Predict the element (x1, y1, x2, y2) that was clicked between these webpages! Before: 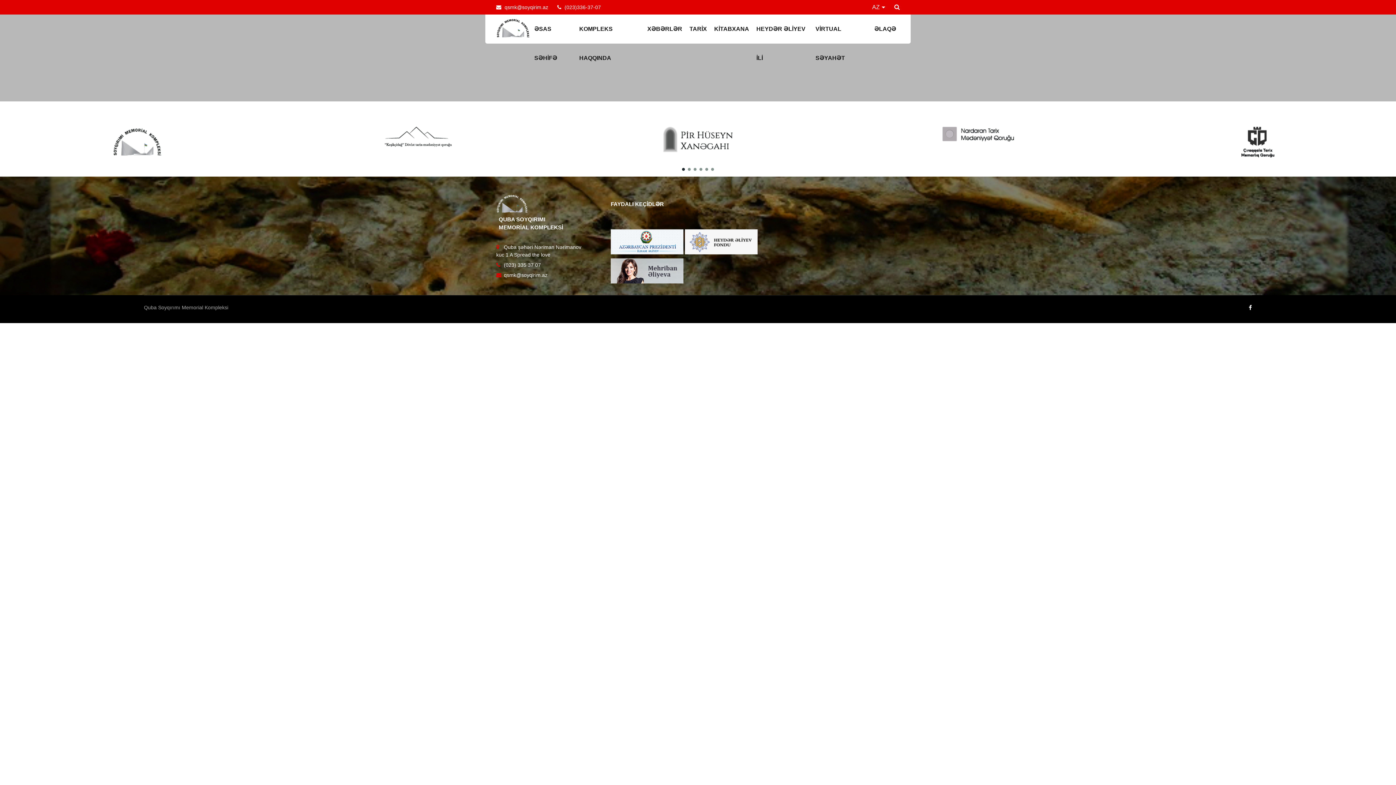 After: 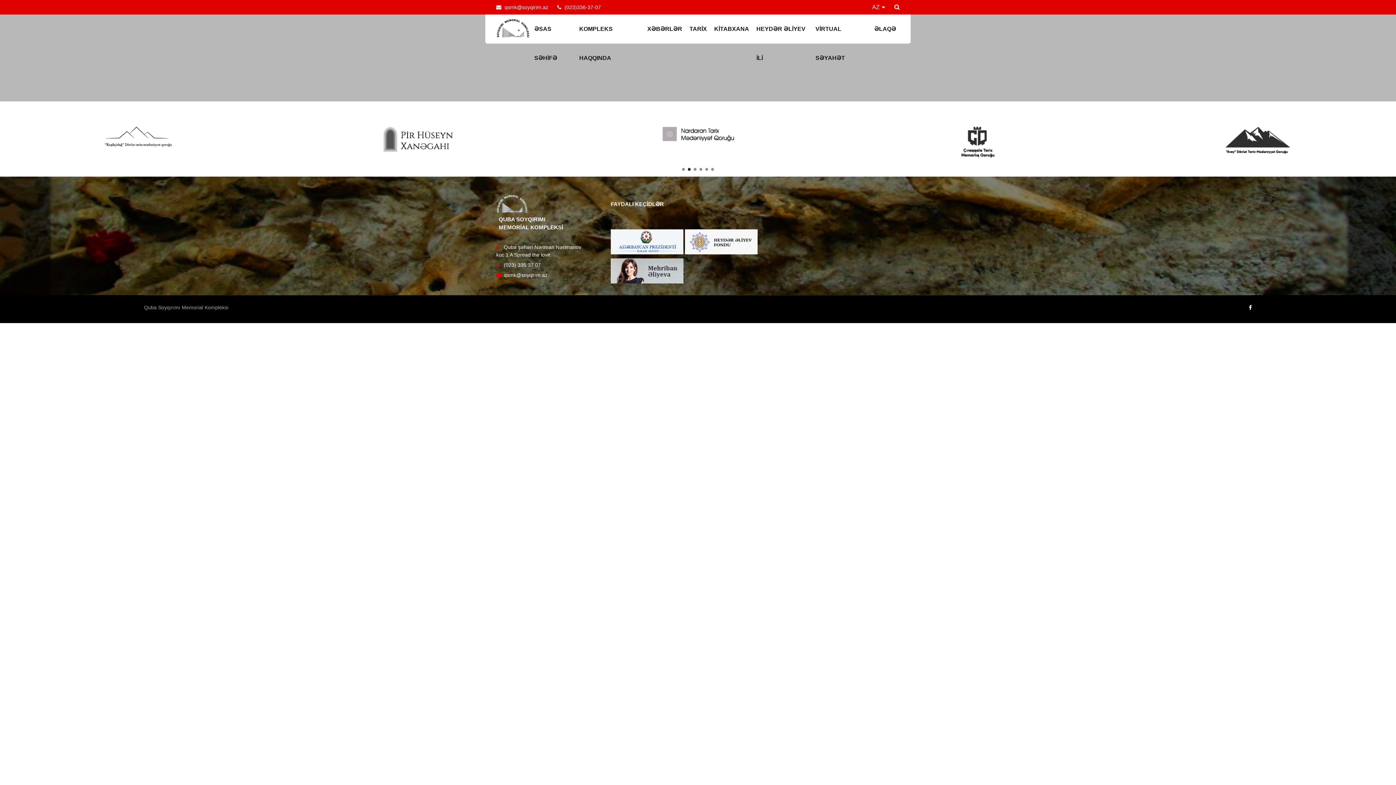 Action: bbox: (610, 238, 683, 244)